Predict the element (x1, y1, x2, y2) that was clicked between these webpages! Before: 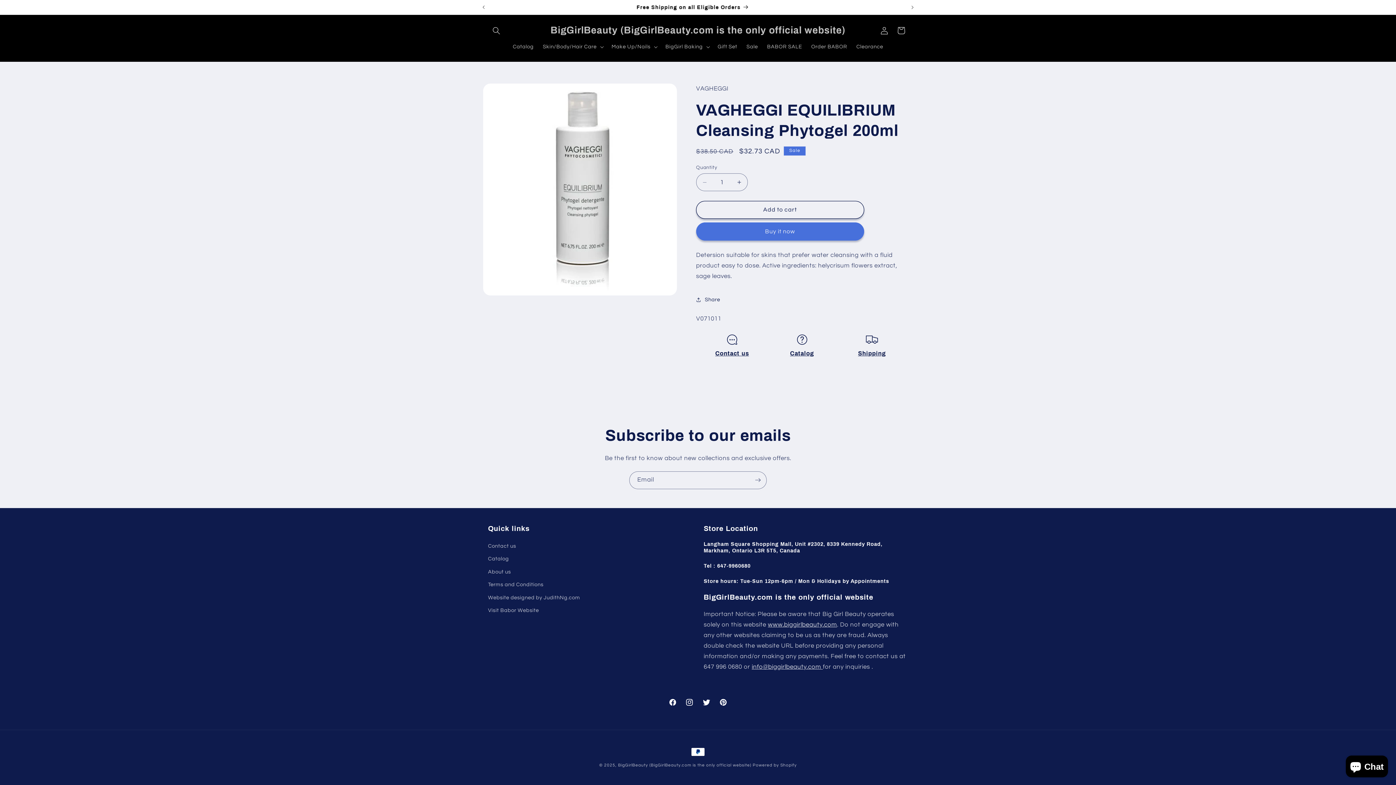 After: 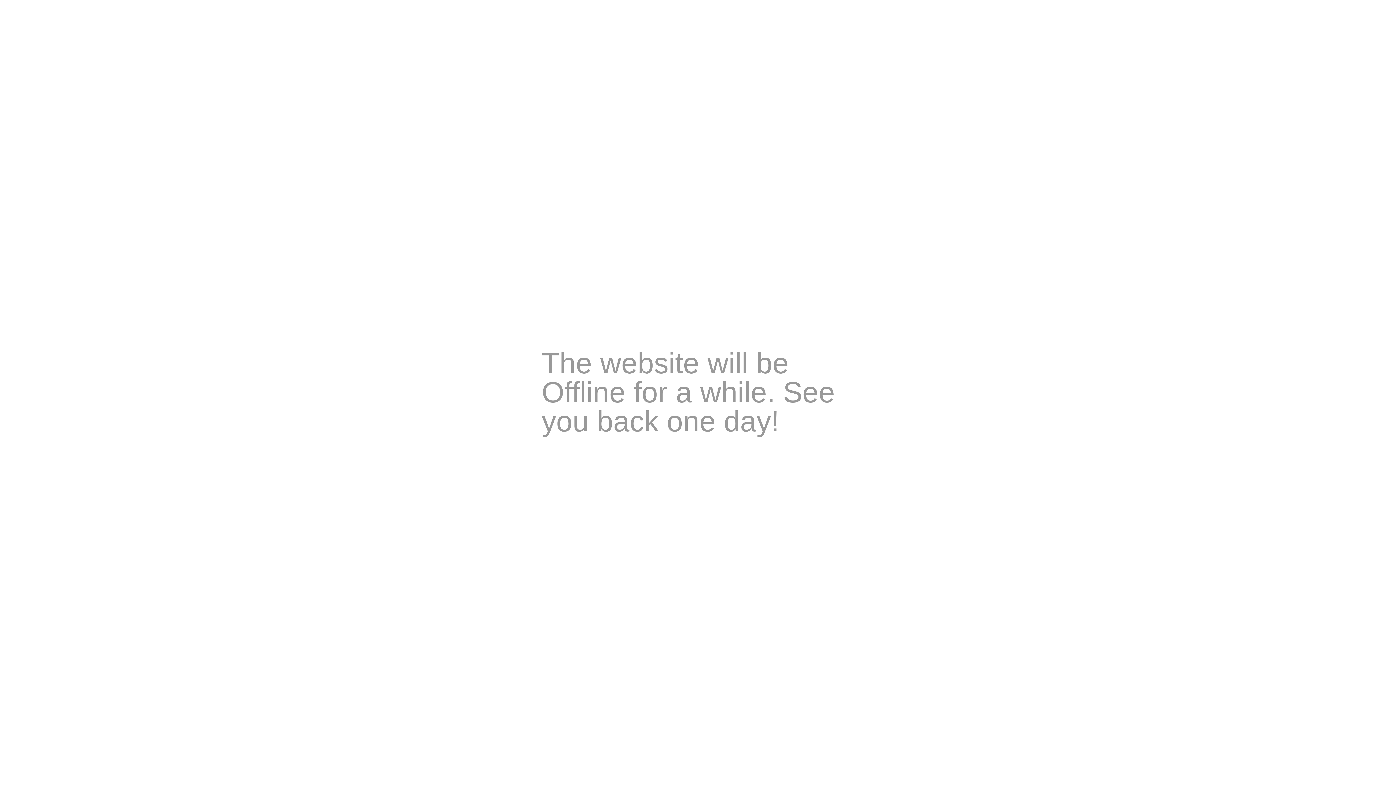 Action: label: Website designed by JudithNg.com bbox: (488, 591, 580, 604)